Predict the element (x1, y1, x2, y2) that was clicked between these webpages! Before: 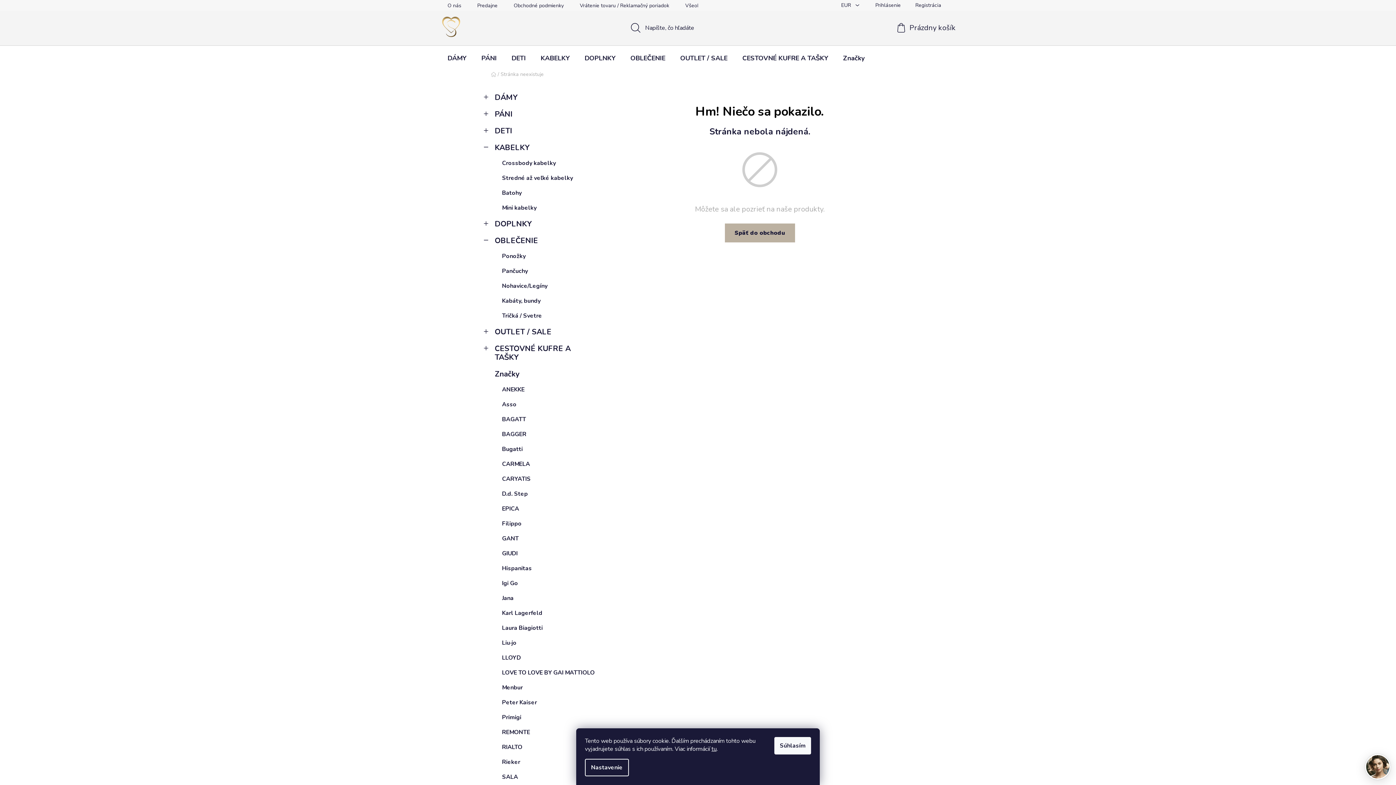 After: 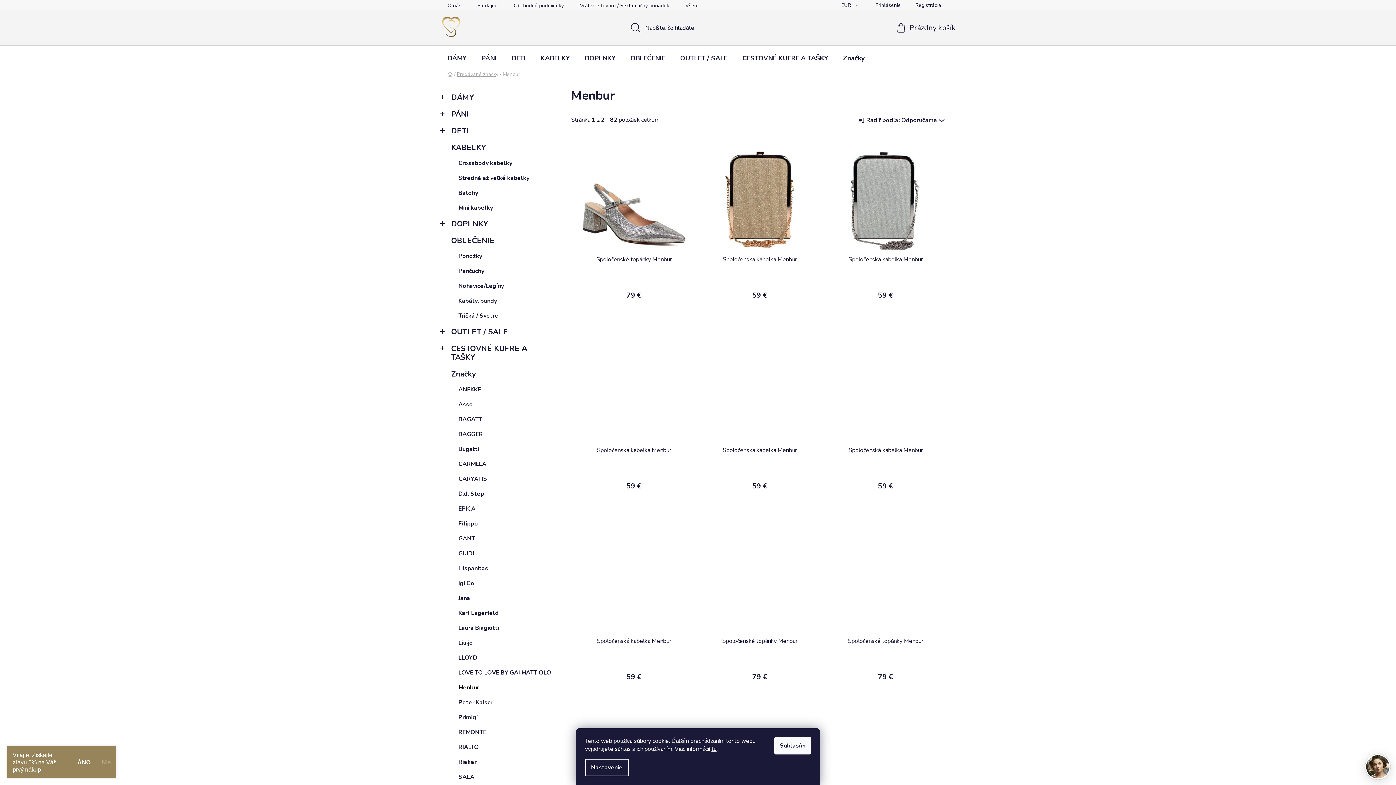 Action: label: Menbur bbox: (484, 680, 600, 695)